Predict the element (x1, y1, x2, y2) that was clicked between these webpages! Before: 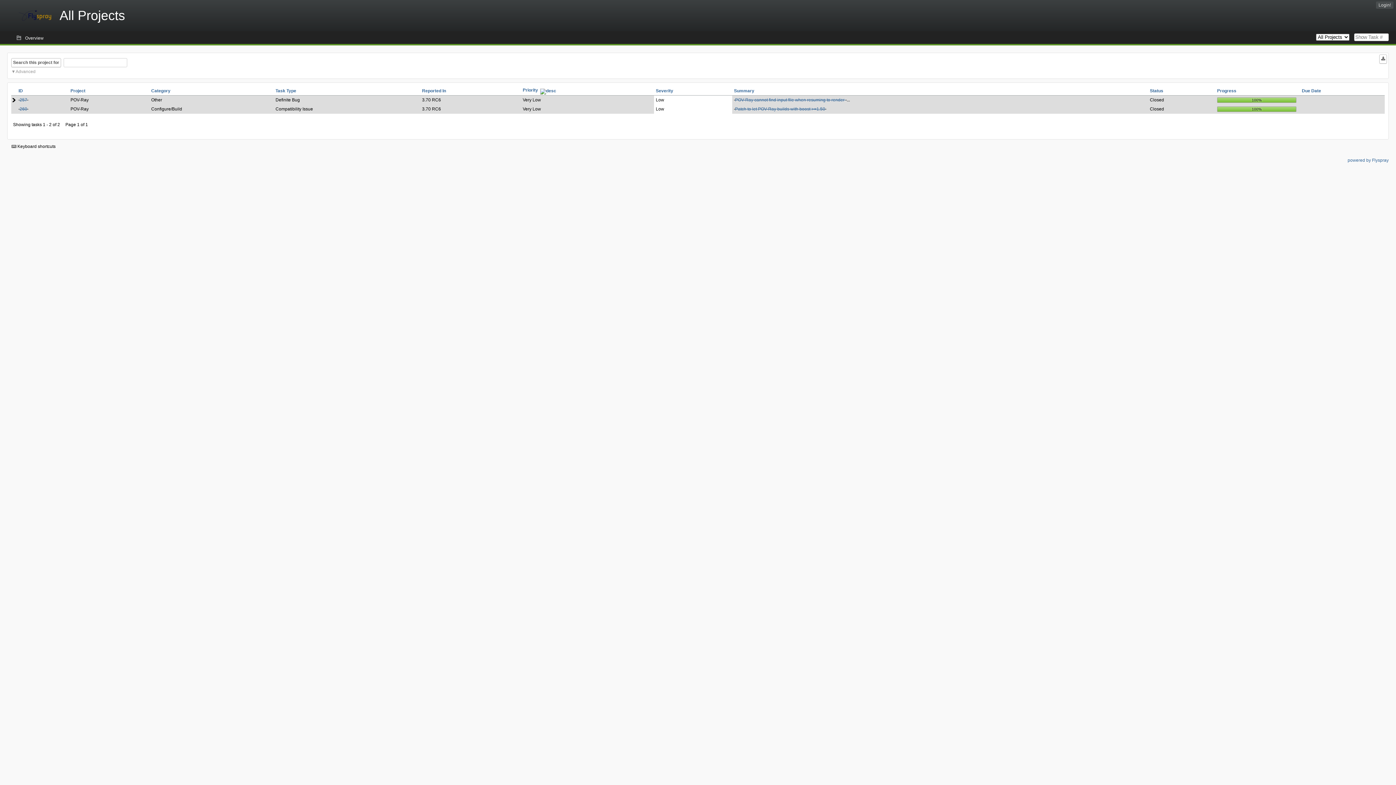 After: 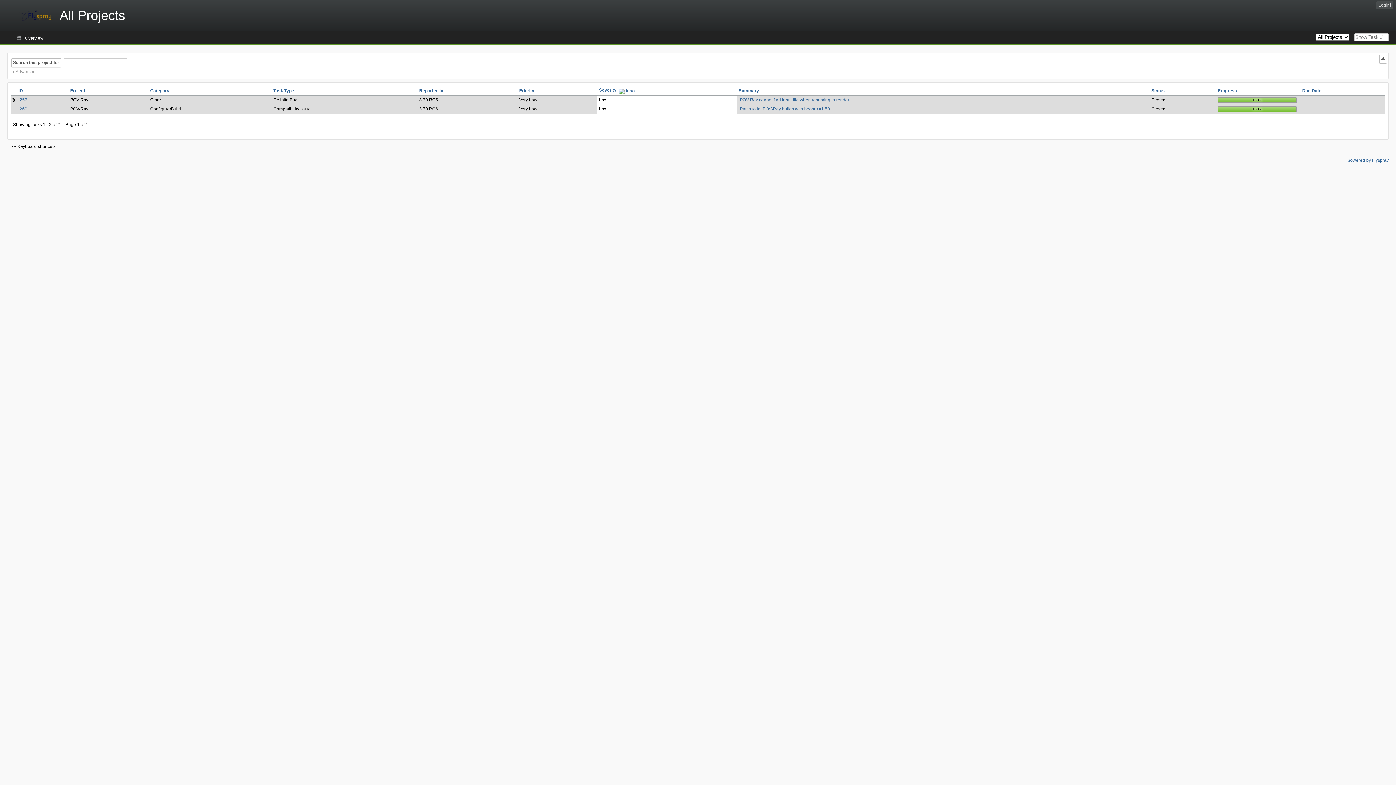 Action: label: Severity bbox: (656, 88, 673, 93)